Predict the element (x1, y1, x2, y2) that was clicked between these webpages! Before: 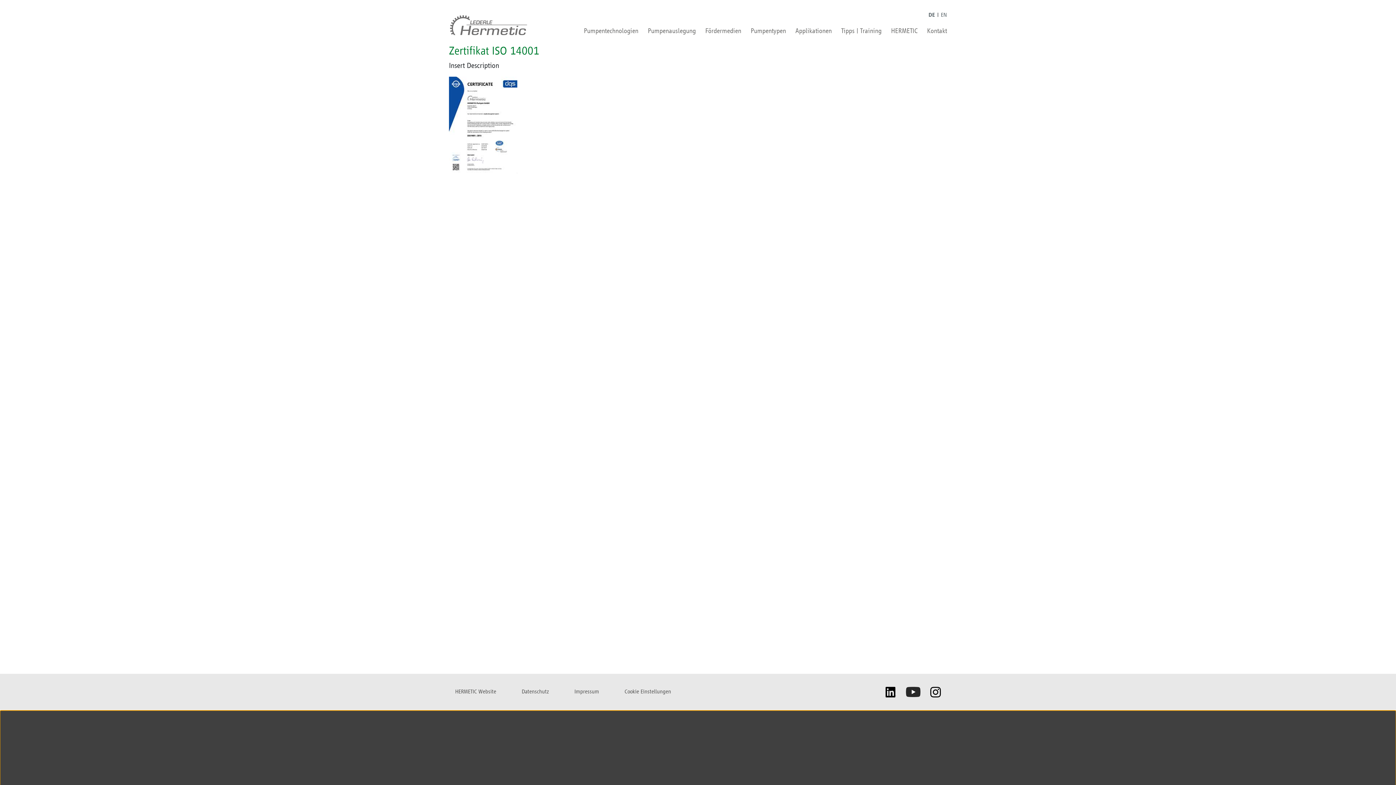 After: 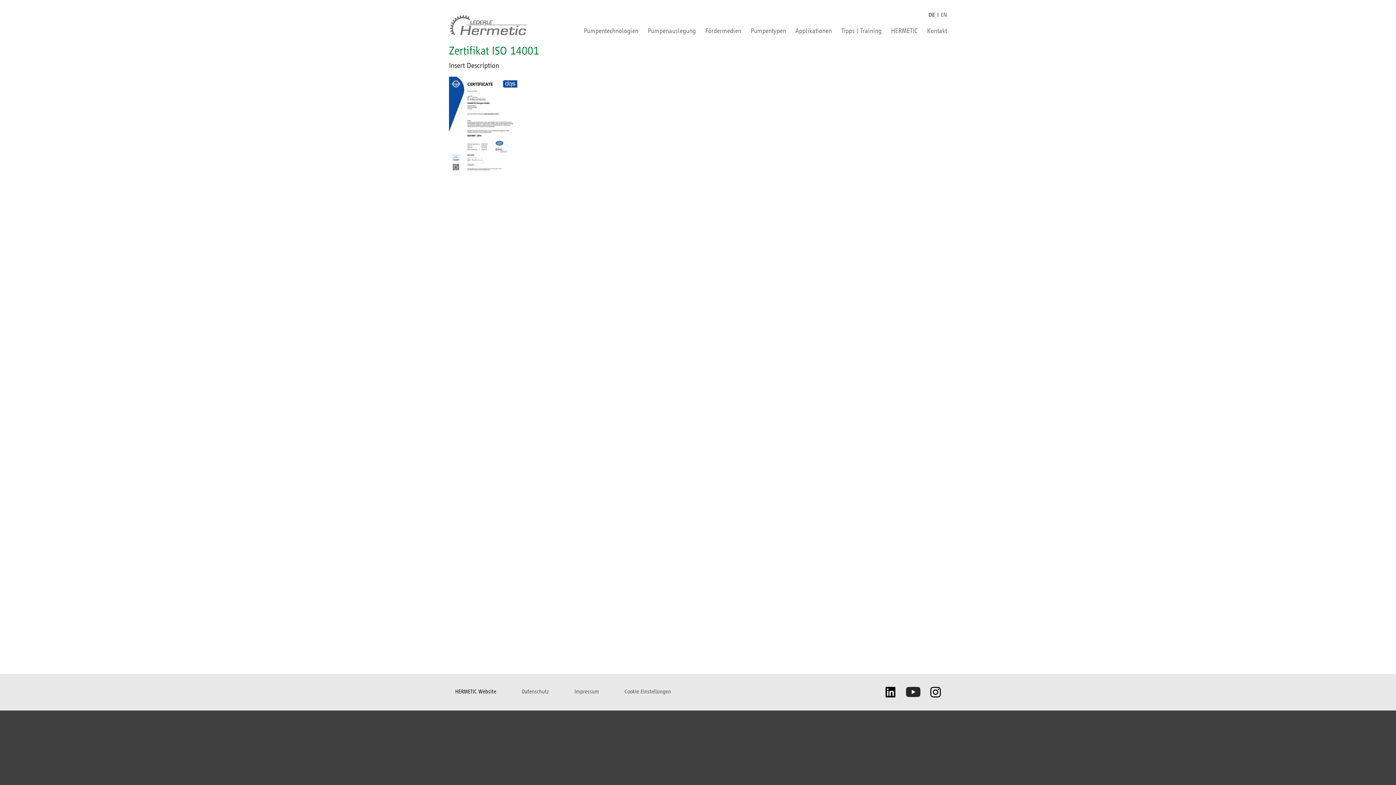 Action: label: HERMETIC Website bbox: (455, 688, 496, 694)